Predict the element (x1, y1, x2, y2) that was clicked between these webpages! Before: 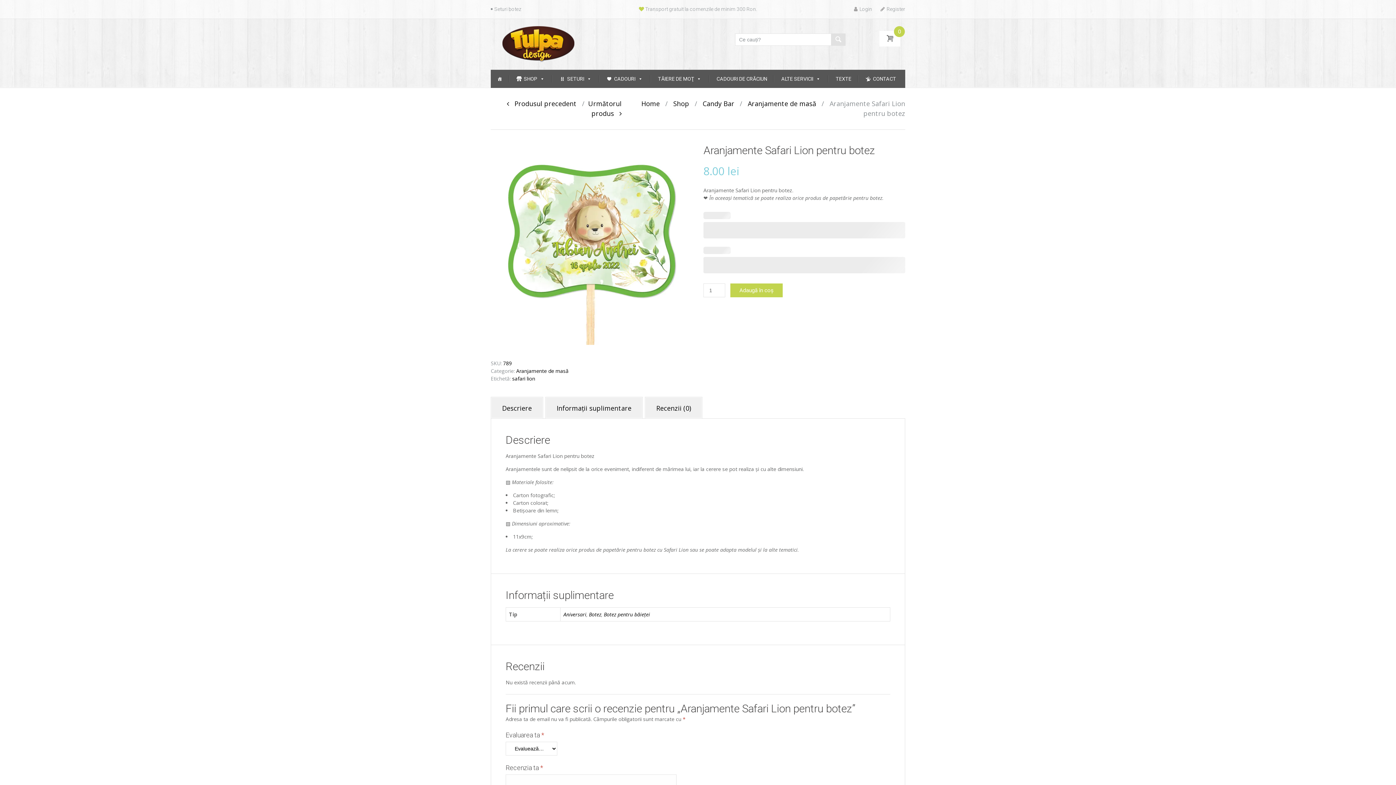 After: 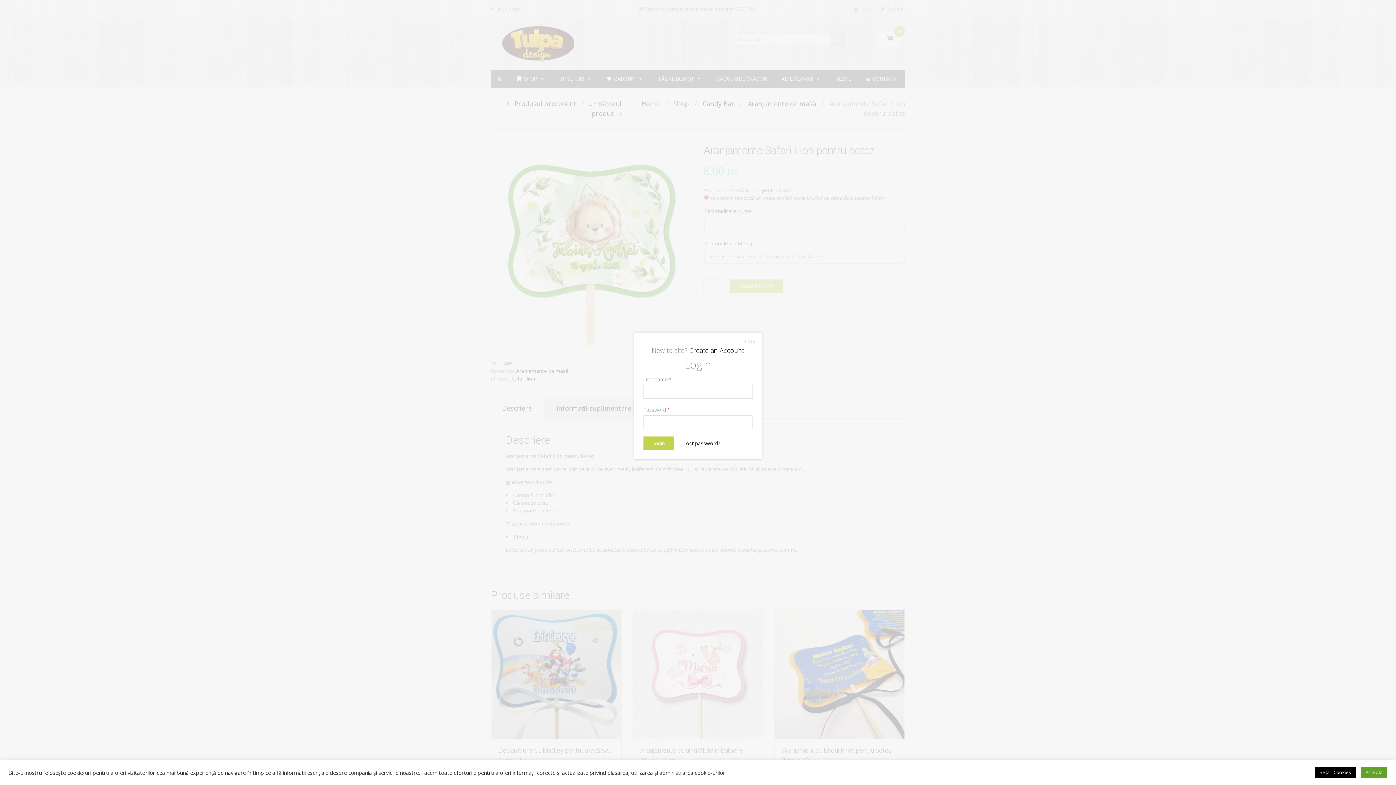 Action: bbox: (854, 5, 872, 13) label: Login